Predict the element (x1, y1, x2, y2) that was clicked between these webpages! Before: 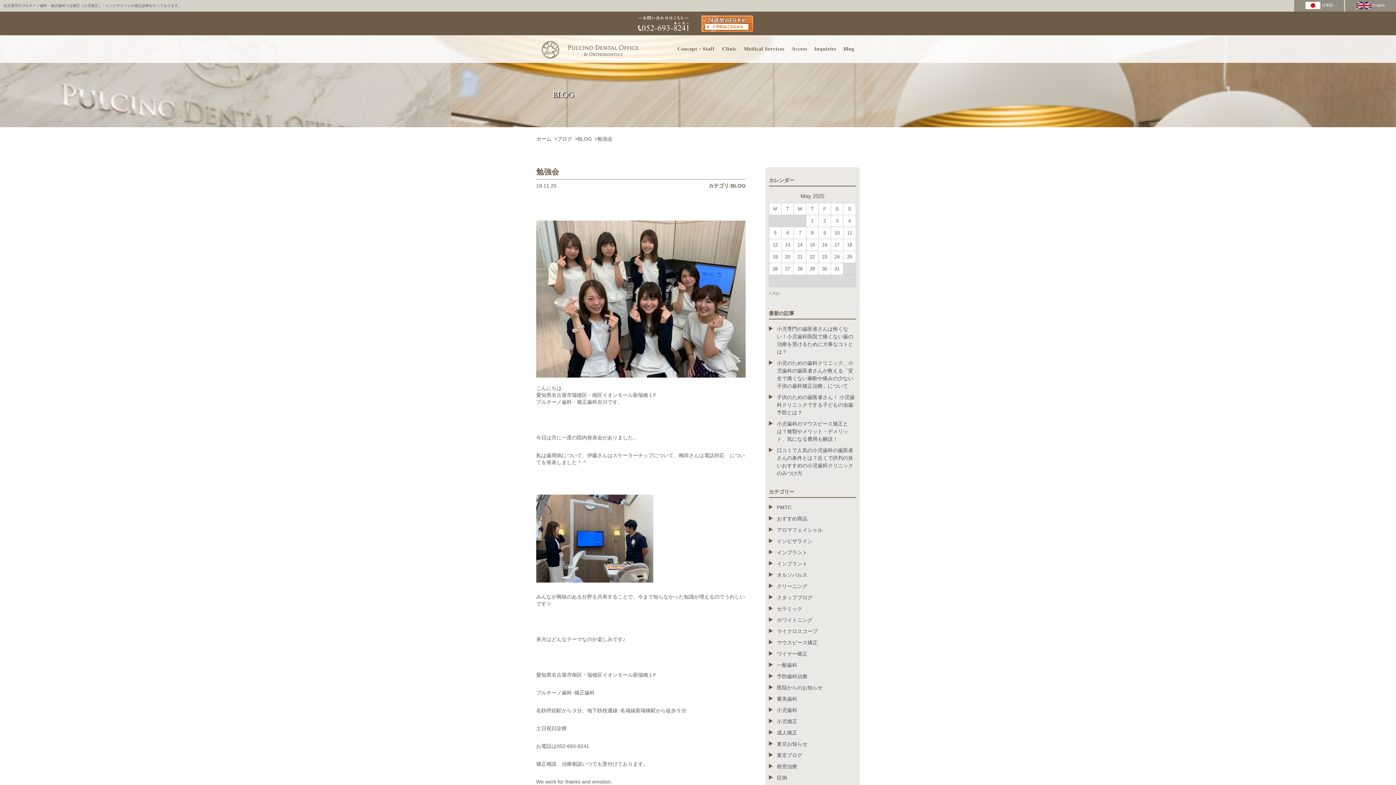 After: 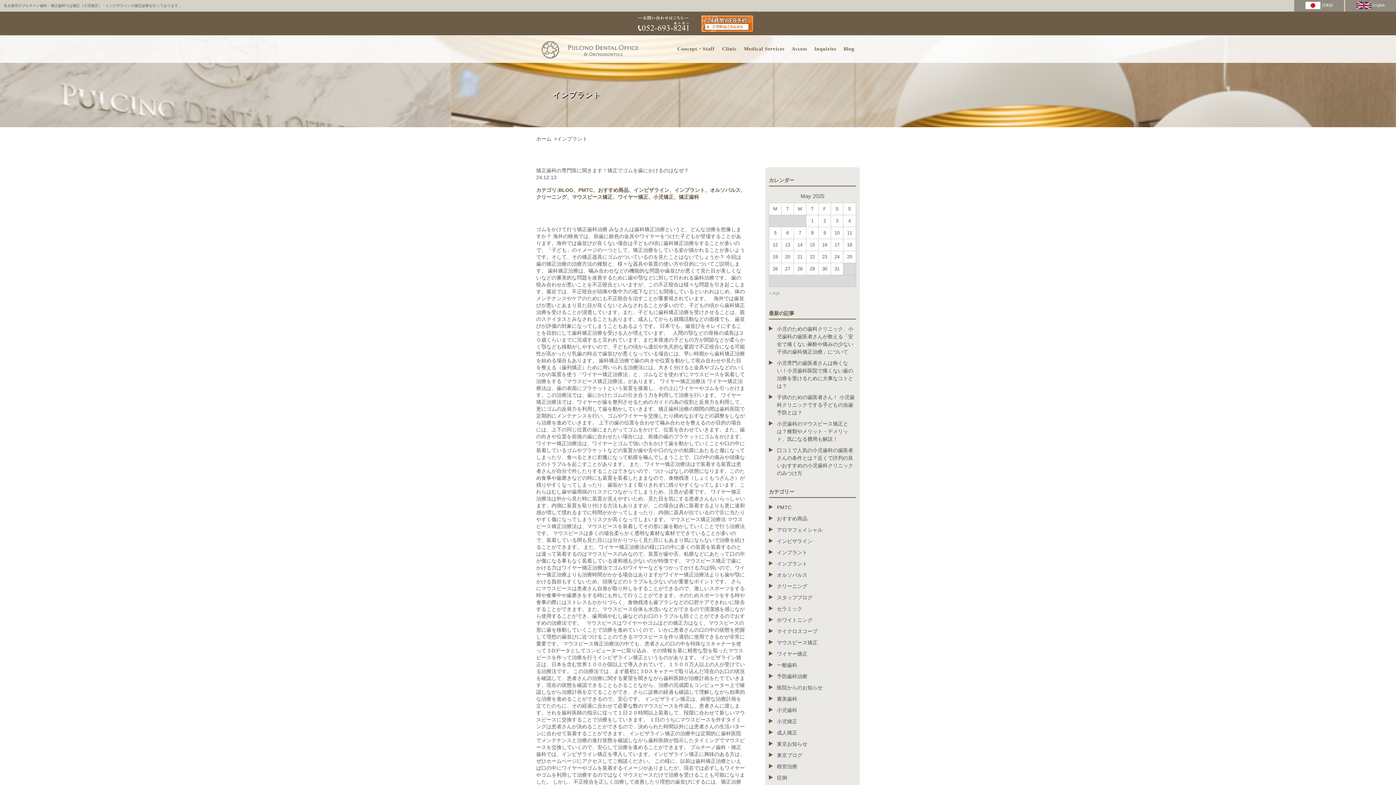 Action: bbox: (769, 549, 856, 556) label: インプラント